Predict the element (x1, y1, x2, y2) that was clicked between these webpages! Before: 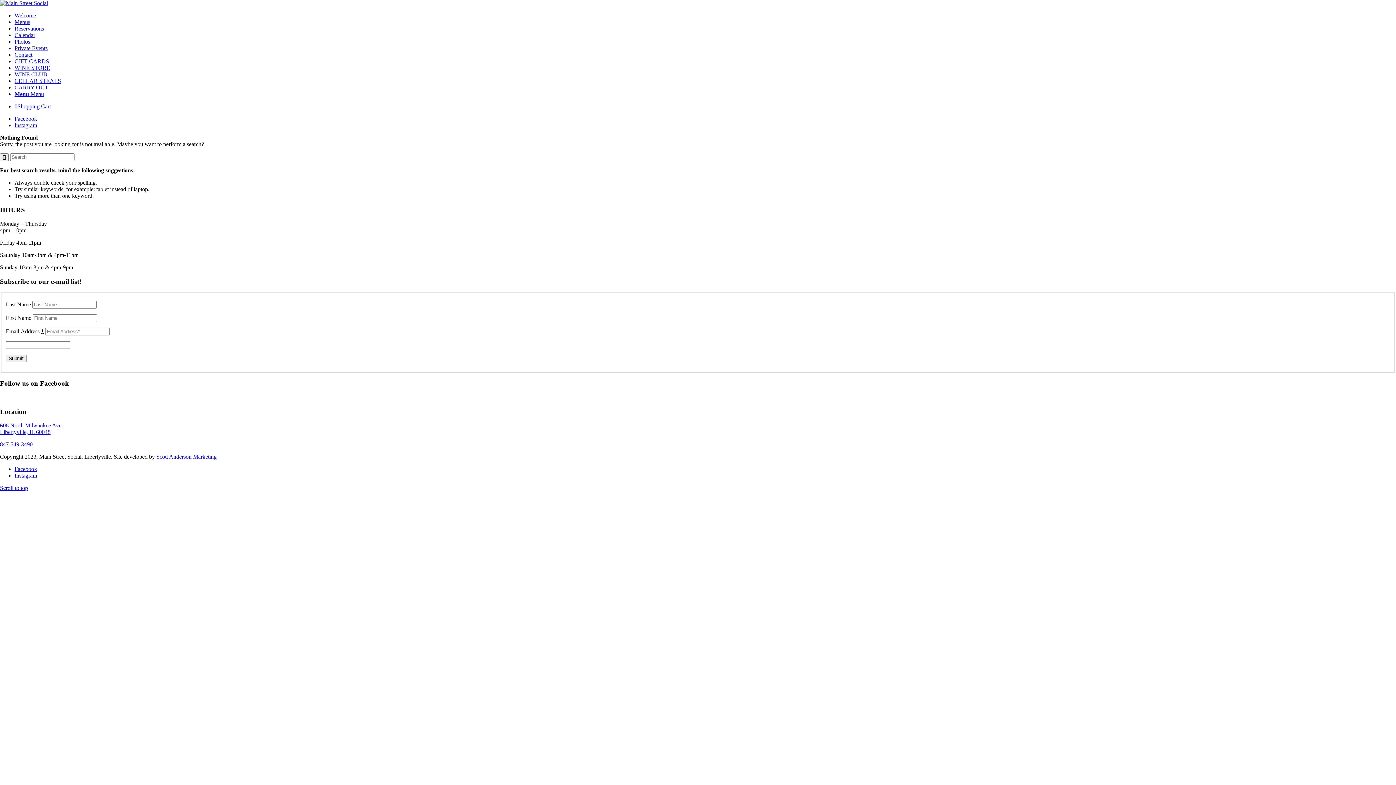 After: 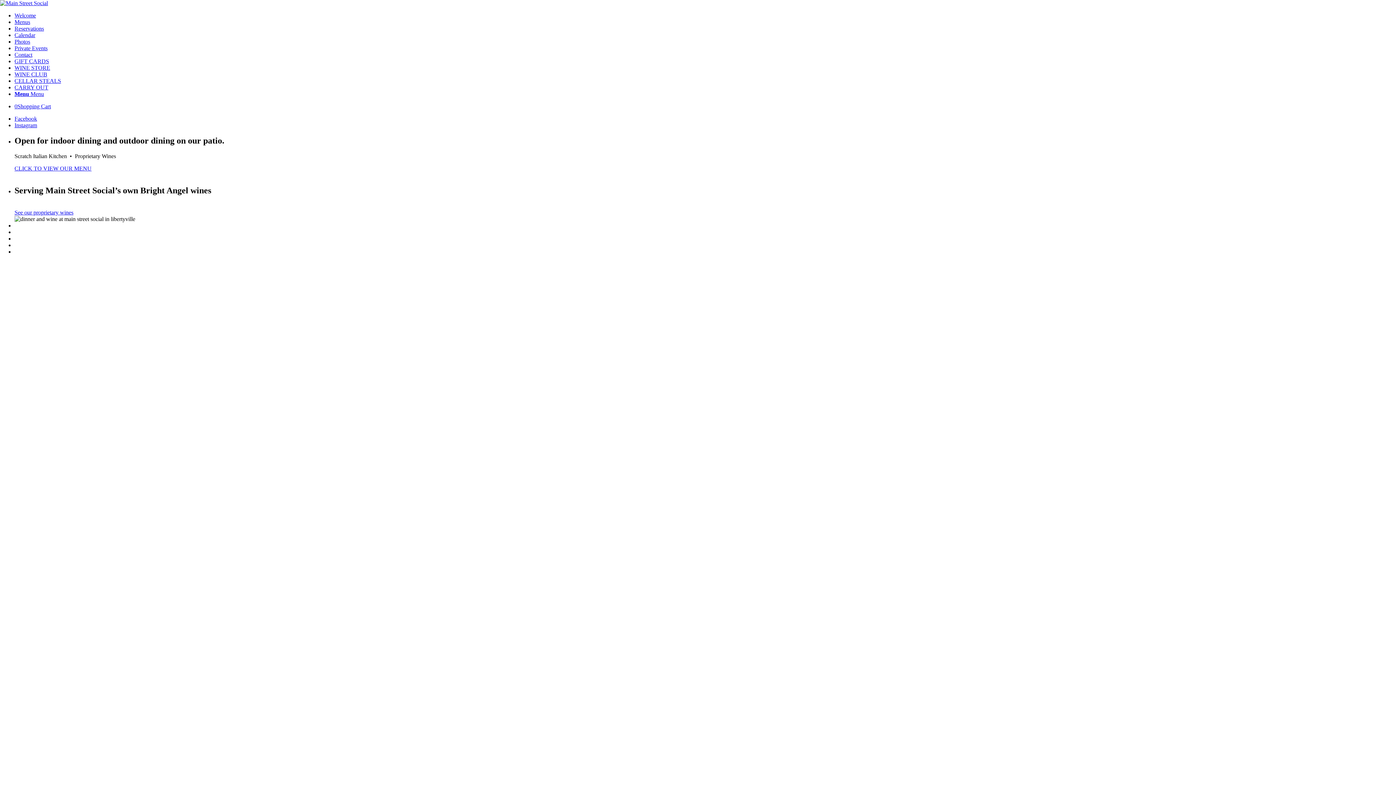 Action: bbox: (0, 0, 48, 6)